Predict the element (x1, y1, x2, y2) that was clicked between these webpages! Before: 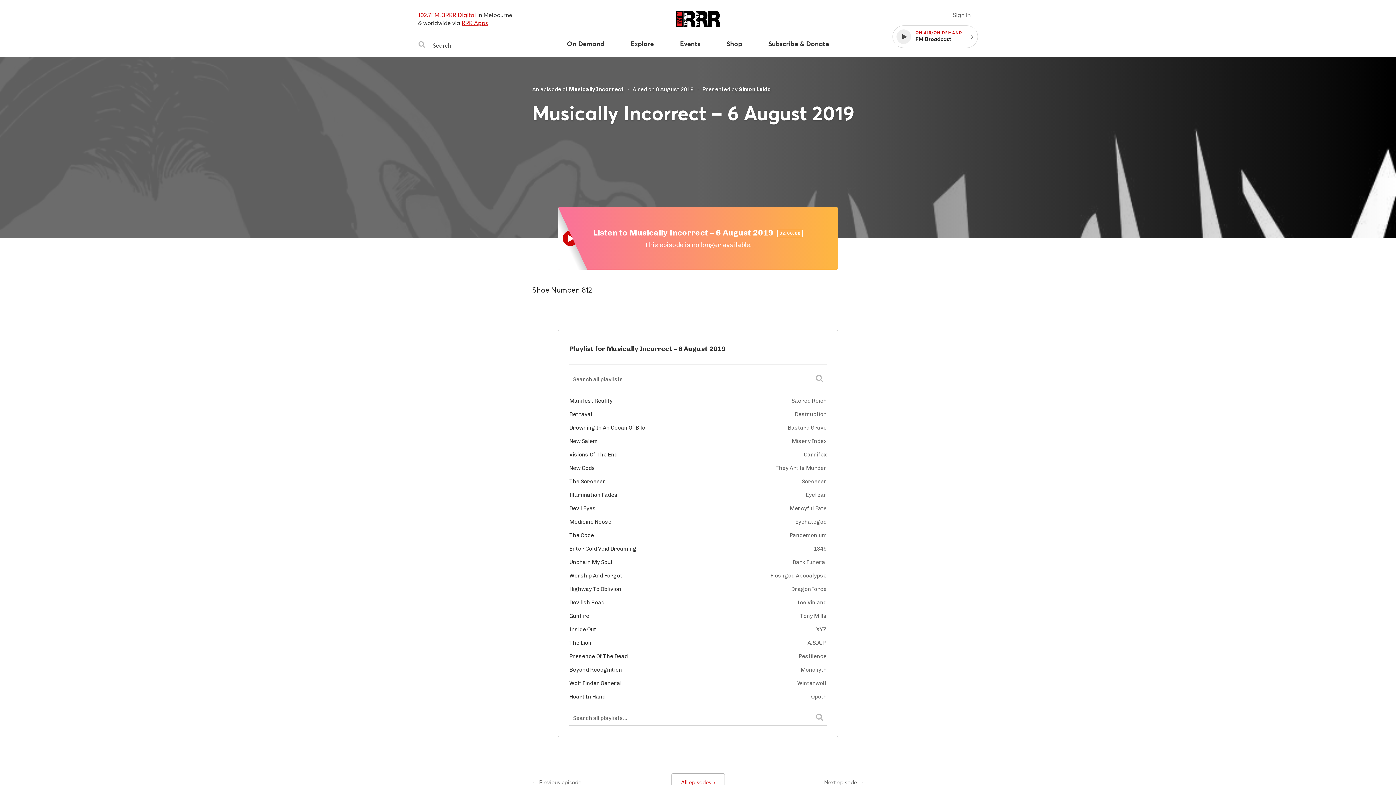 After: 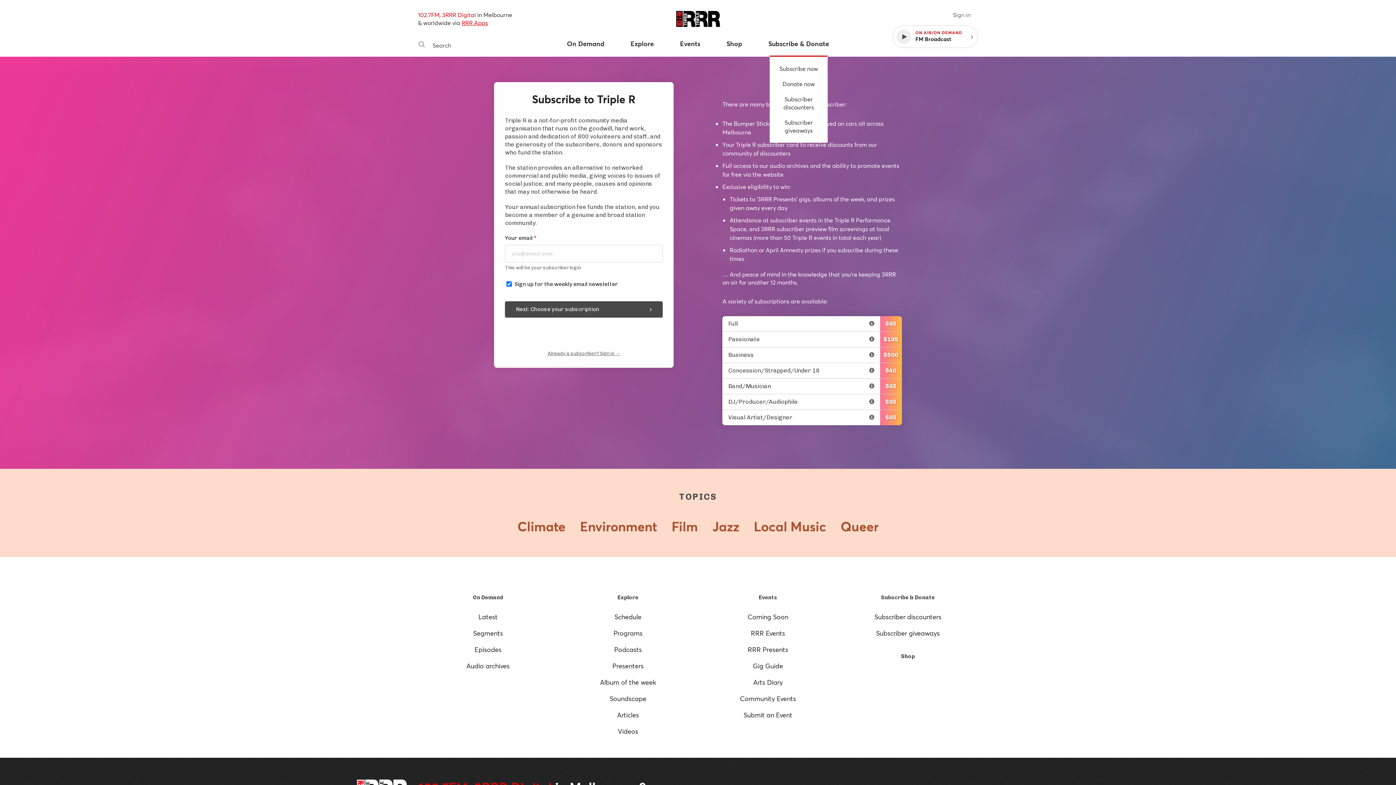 Action: label: Subscribe & Donate bbox: (755, 39, 842, 56)